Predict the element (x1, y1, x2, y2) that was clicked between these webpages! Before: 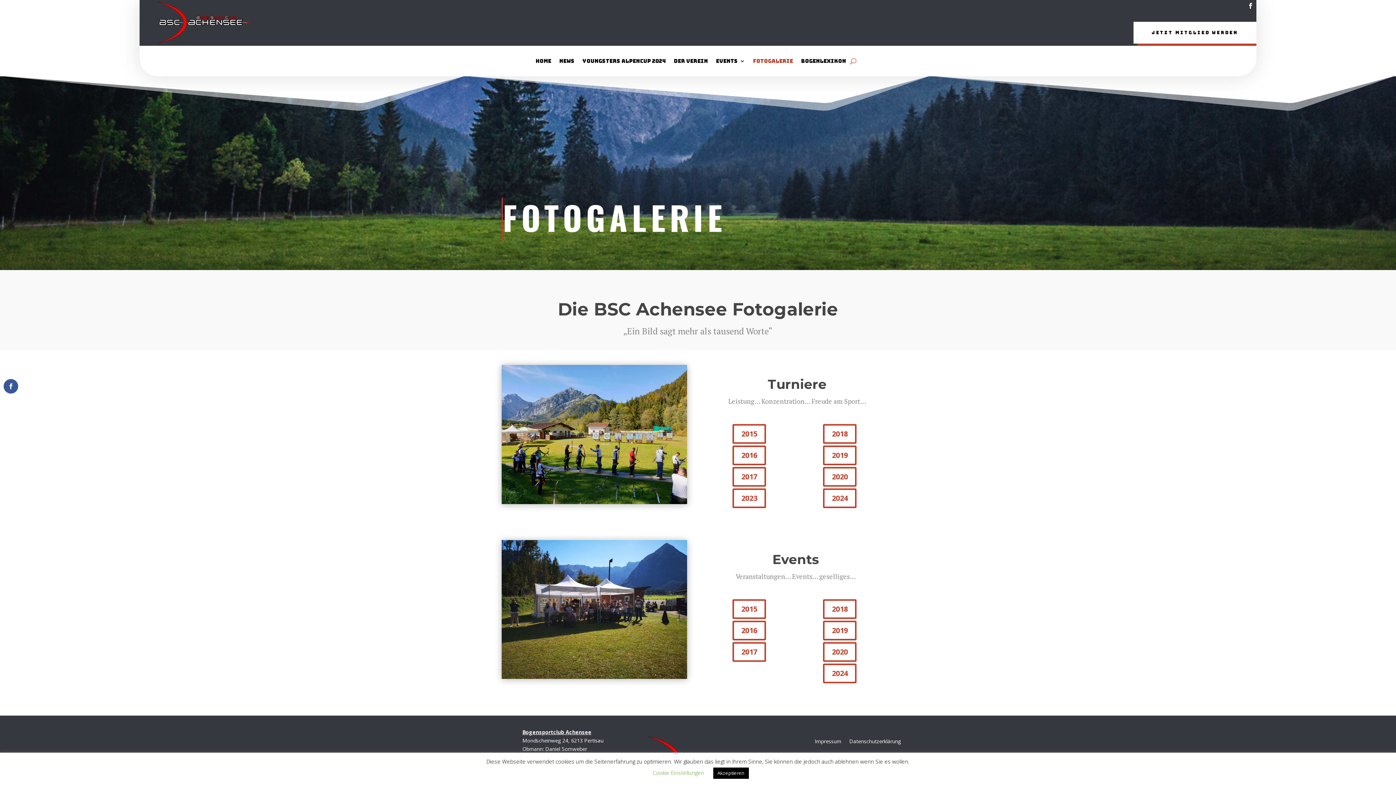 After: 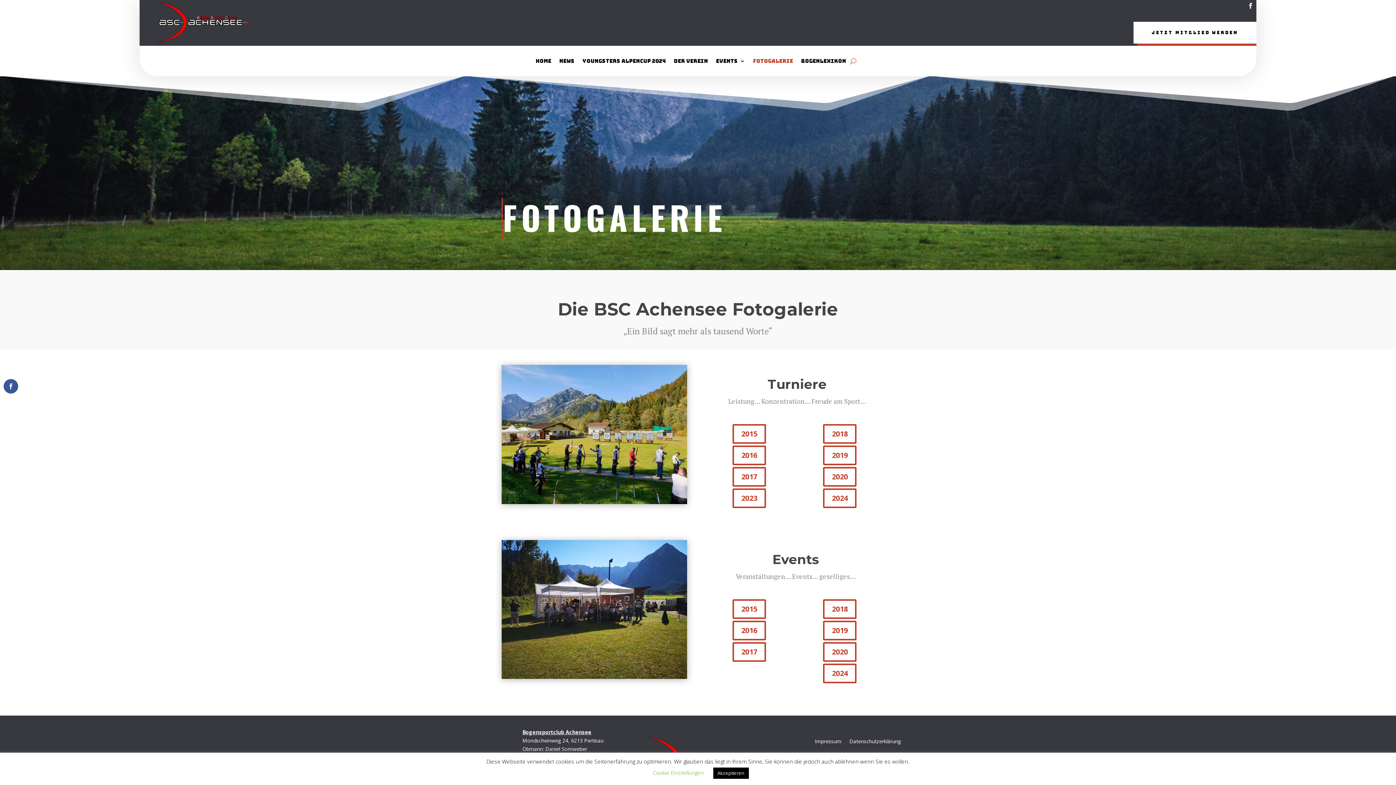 Action: bbox: (1245, 0, 1256, 11)